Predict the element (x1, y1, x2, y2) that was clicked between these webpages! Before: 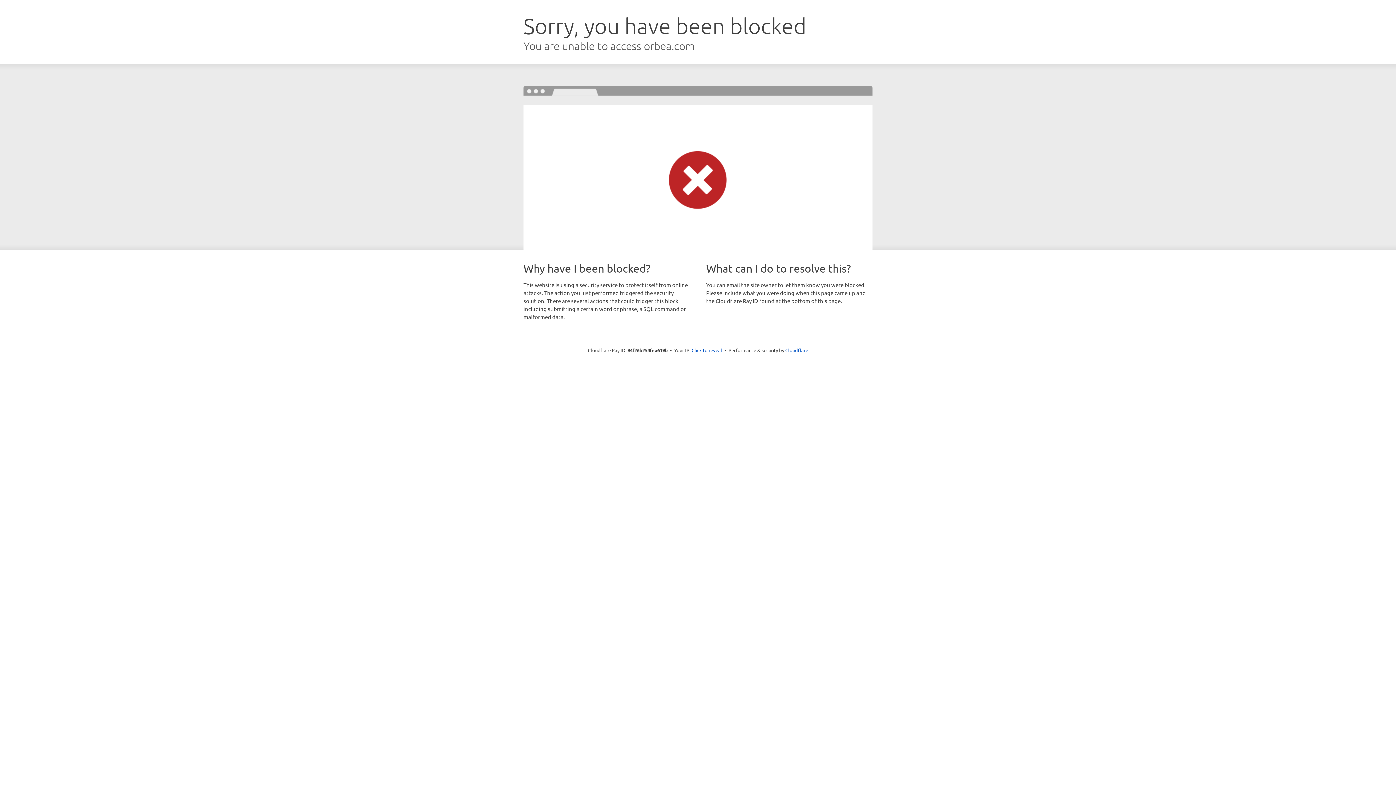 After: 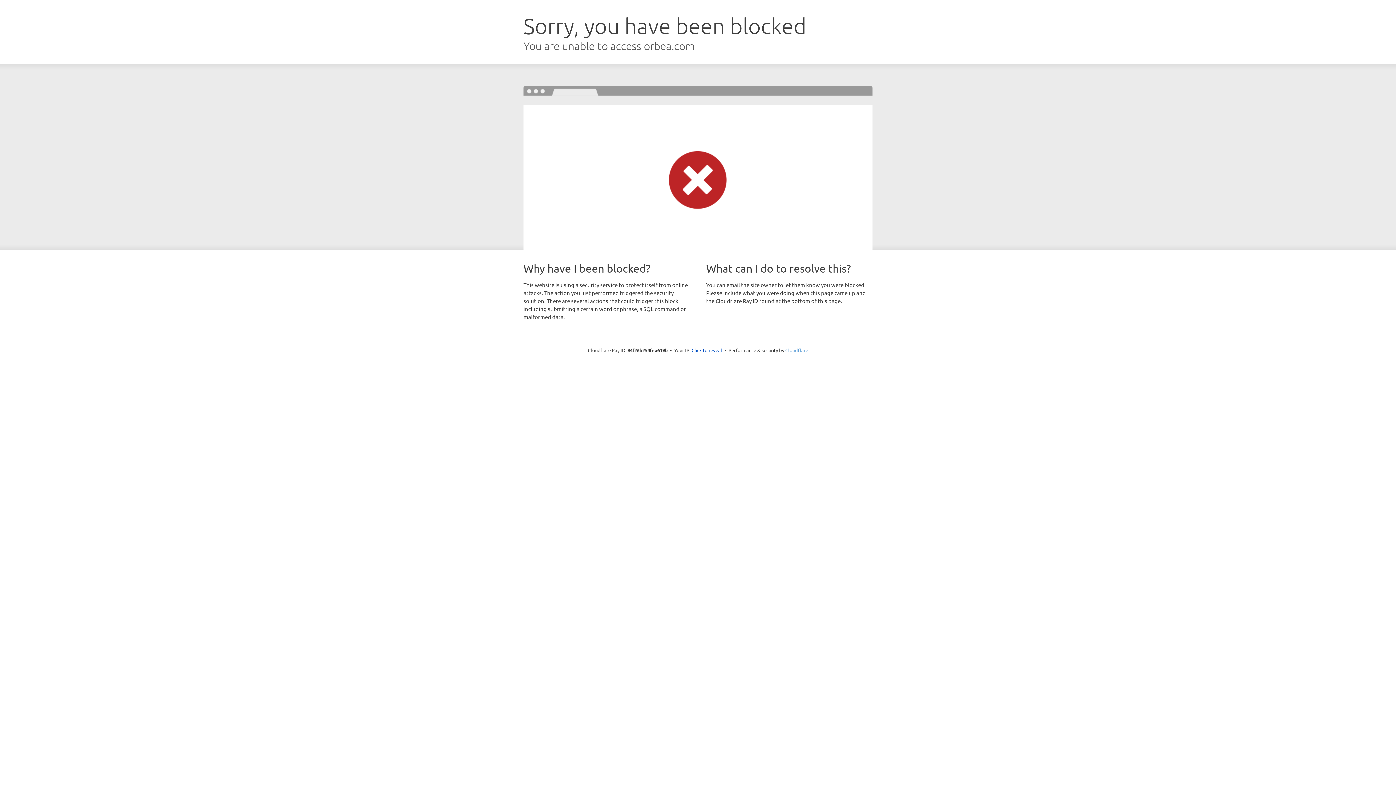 Action: label: Cloudflare bbox: (785, 347, 808, 353)